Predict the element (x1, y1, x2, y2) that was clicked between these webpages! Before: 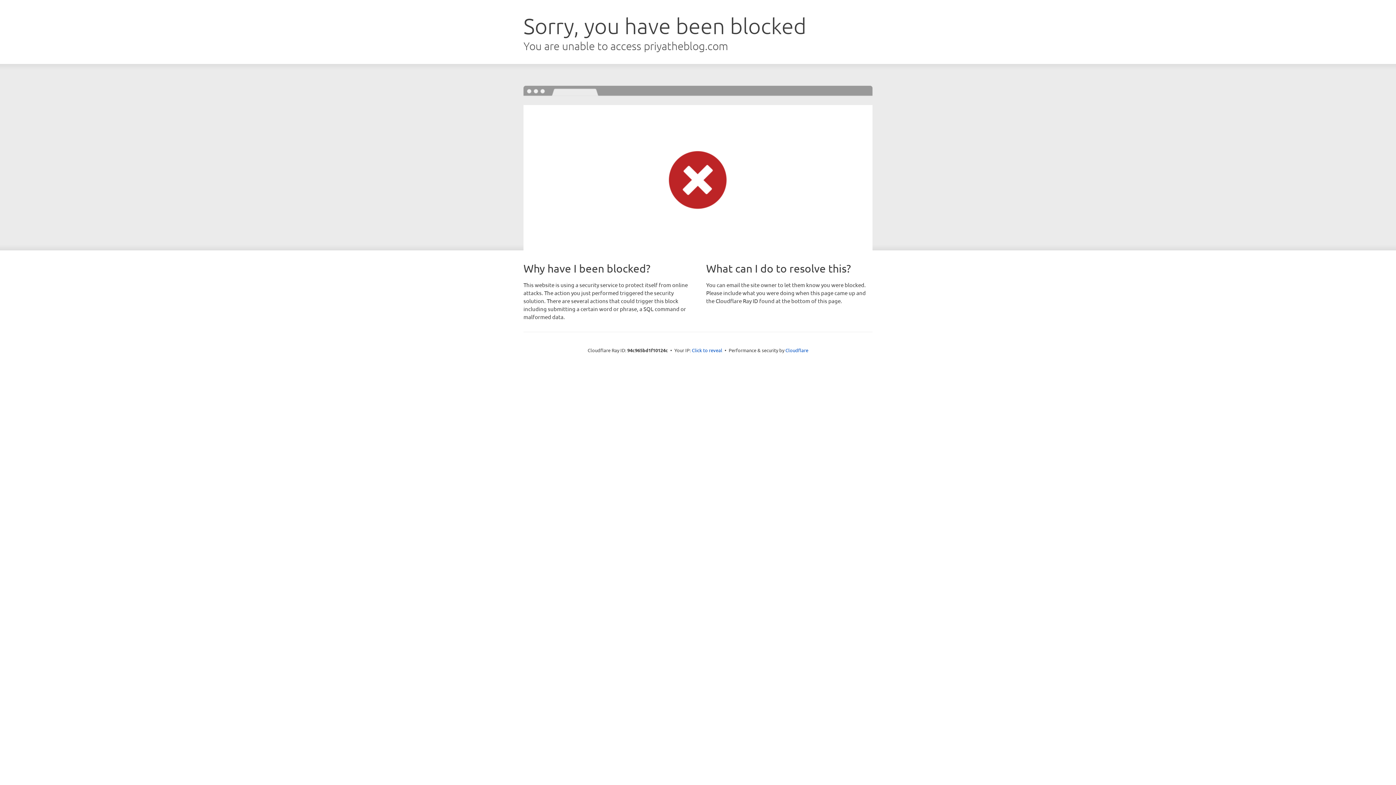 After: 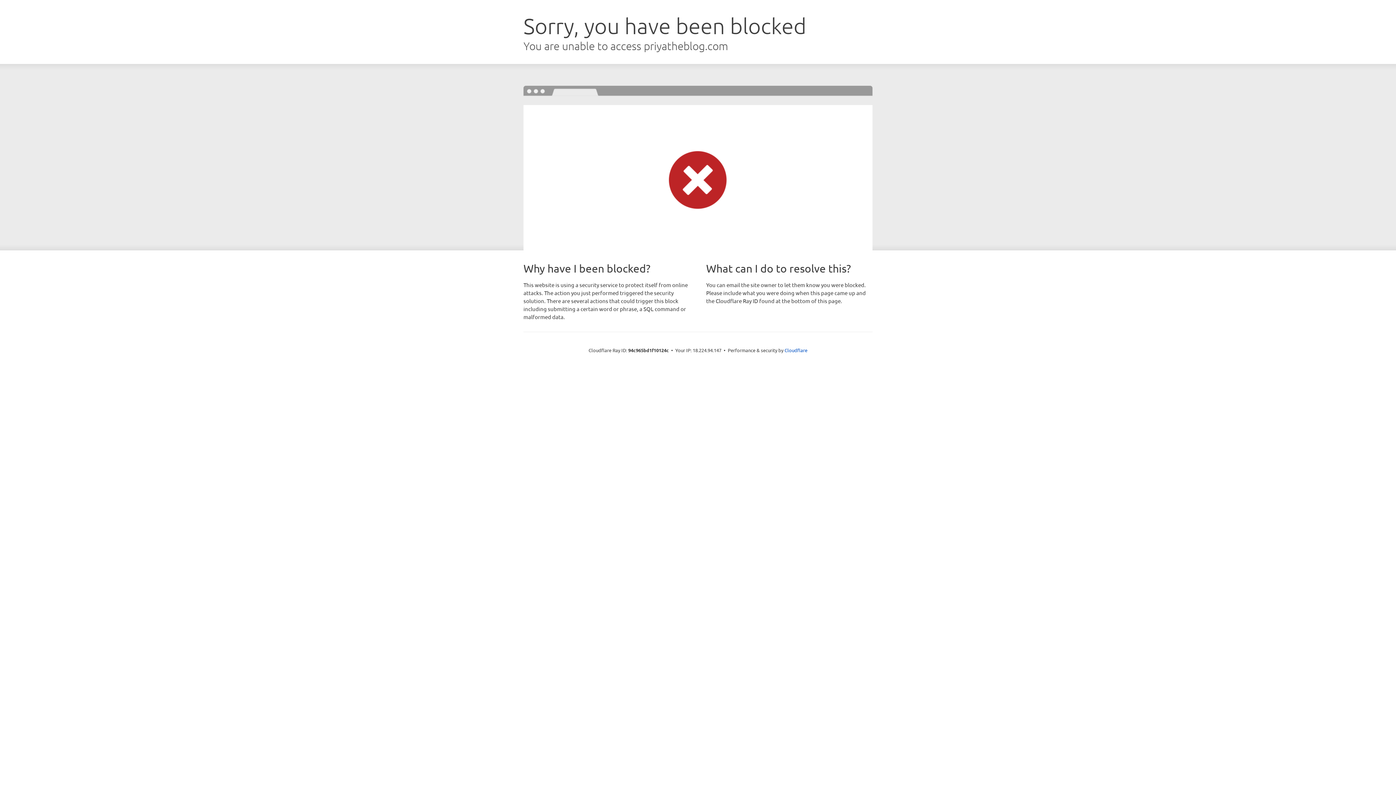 Action: bbox: (692, 346, 722, 353) label: Click to reveal